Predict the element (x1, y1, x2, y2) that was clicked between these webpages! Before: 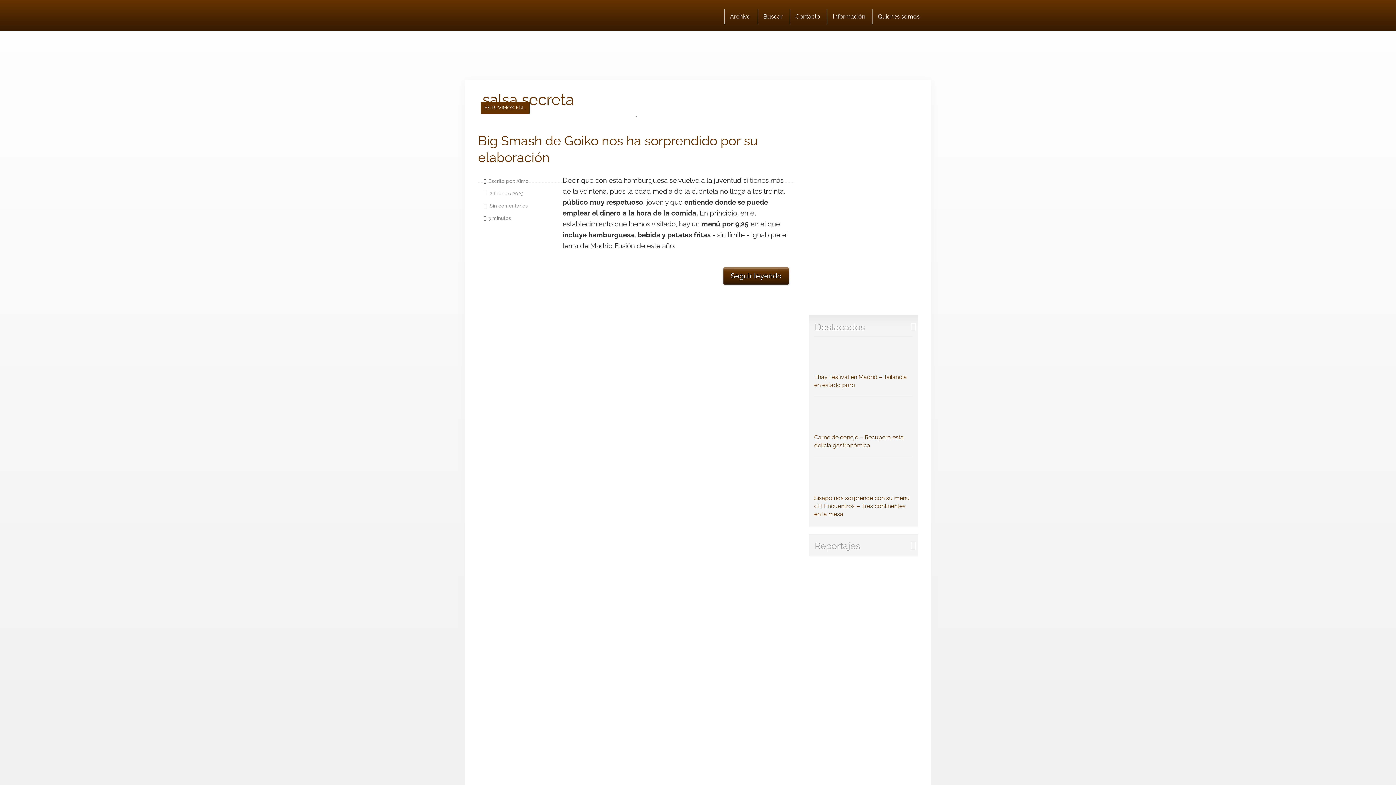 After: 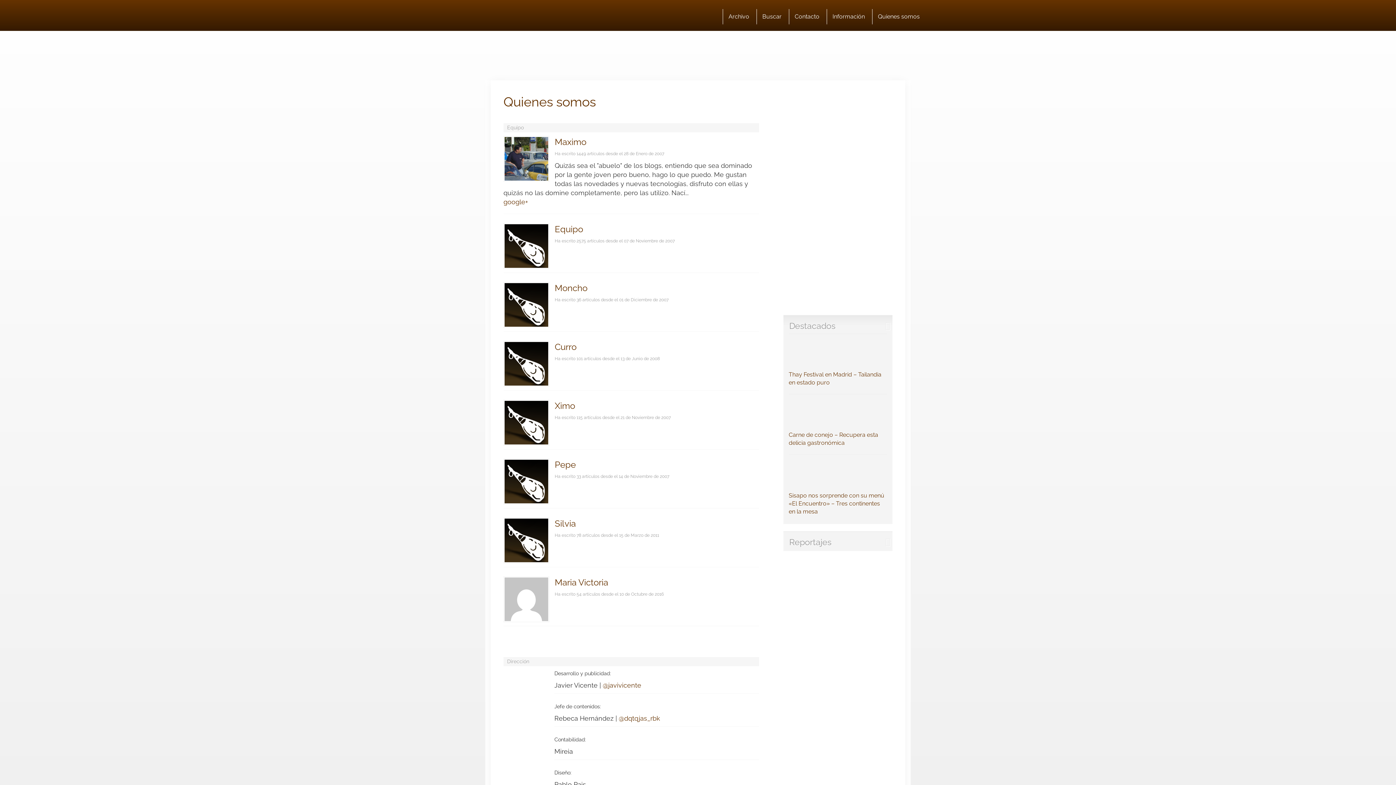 Action: label: Quienes somos bbox: (872, 9, 925, 24)